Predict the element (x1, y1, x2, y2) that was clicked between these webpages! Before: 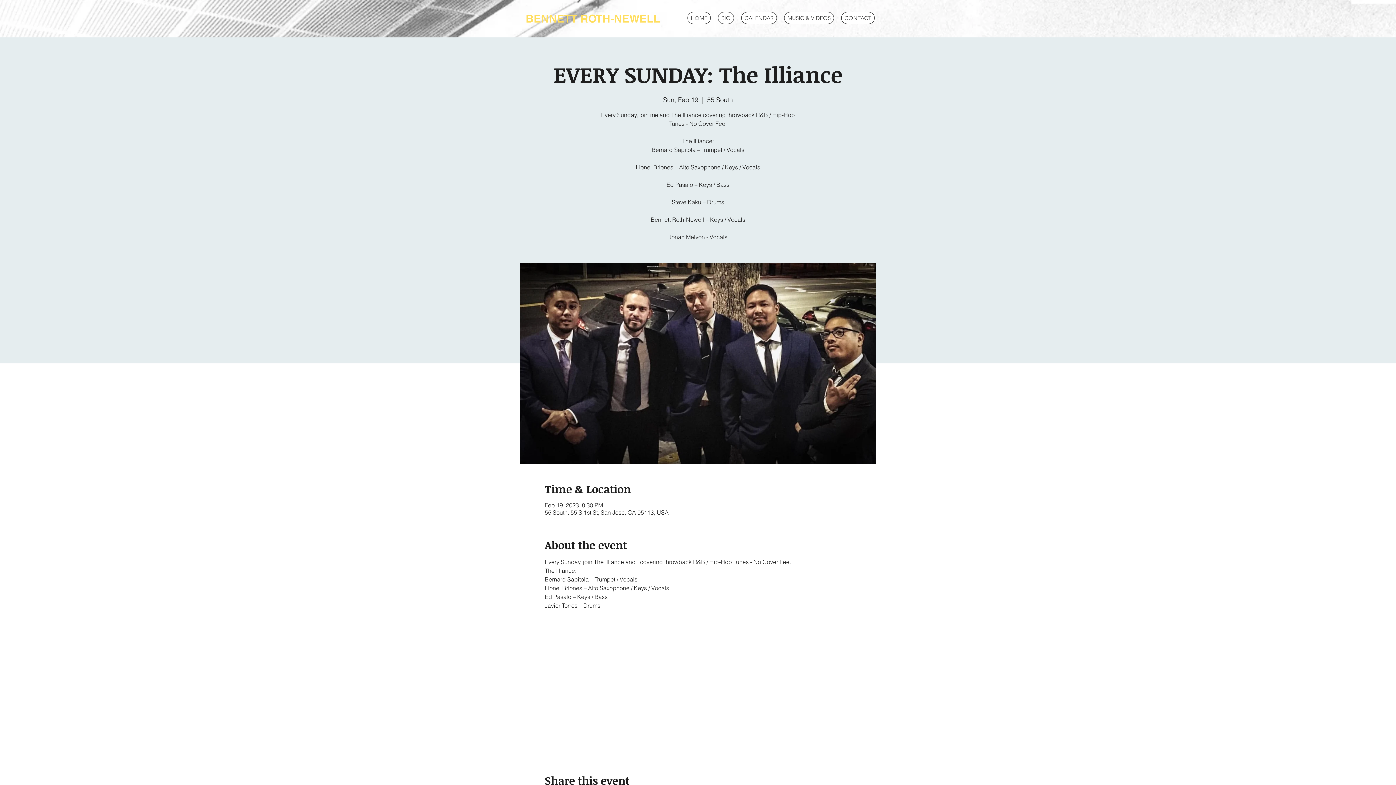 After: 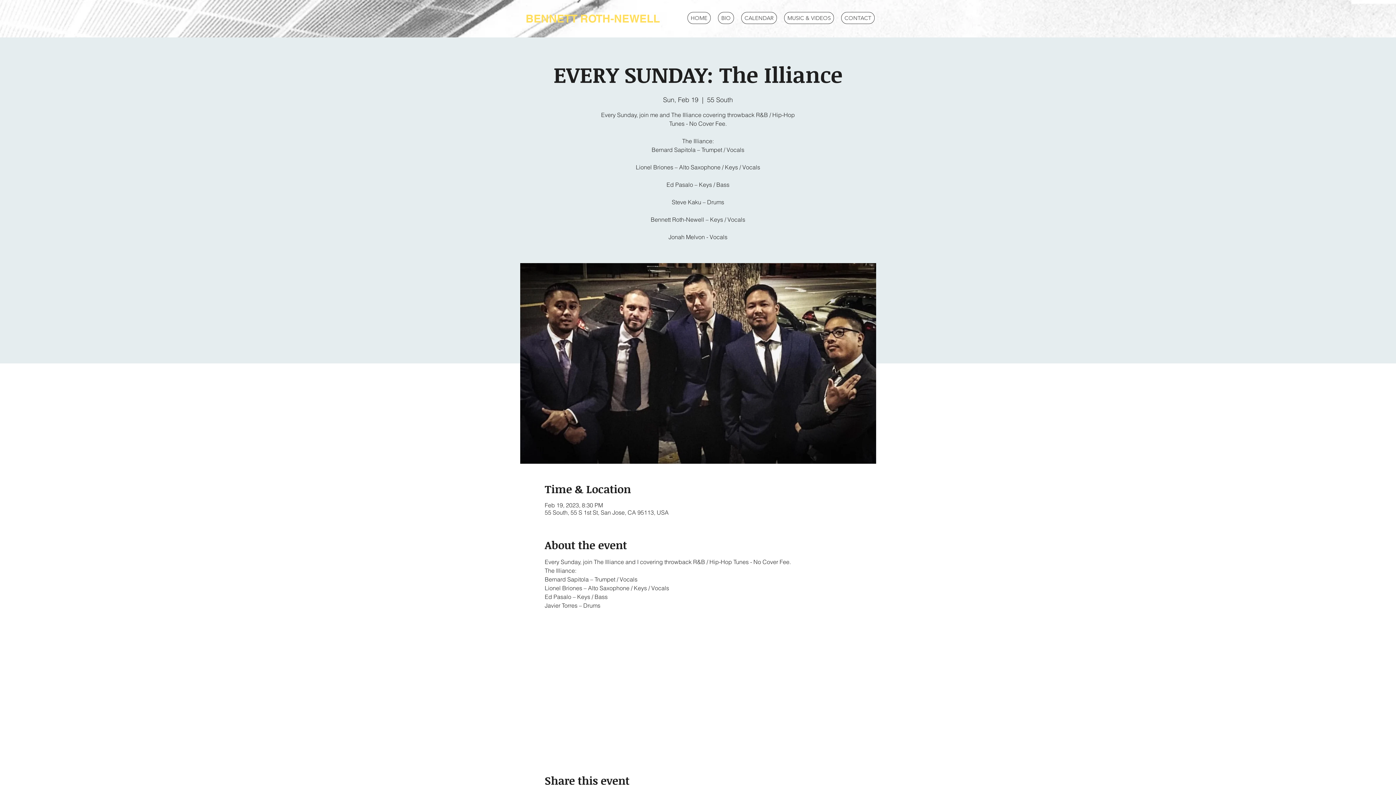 Action: bbox: (544, 614, 574, 622) label: Show More